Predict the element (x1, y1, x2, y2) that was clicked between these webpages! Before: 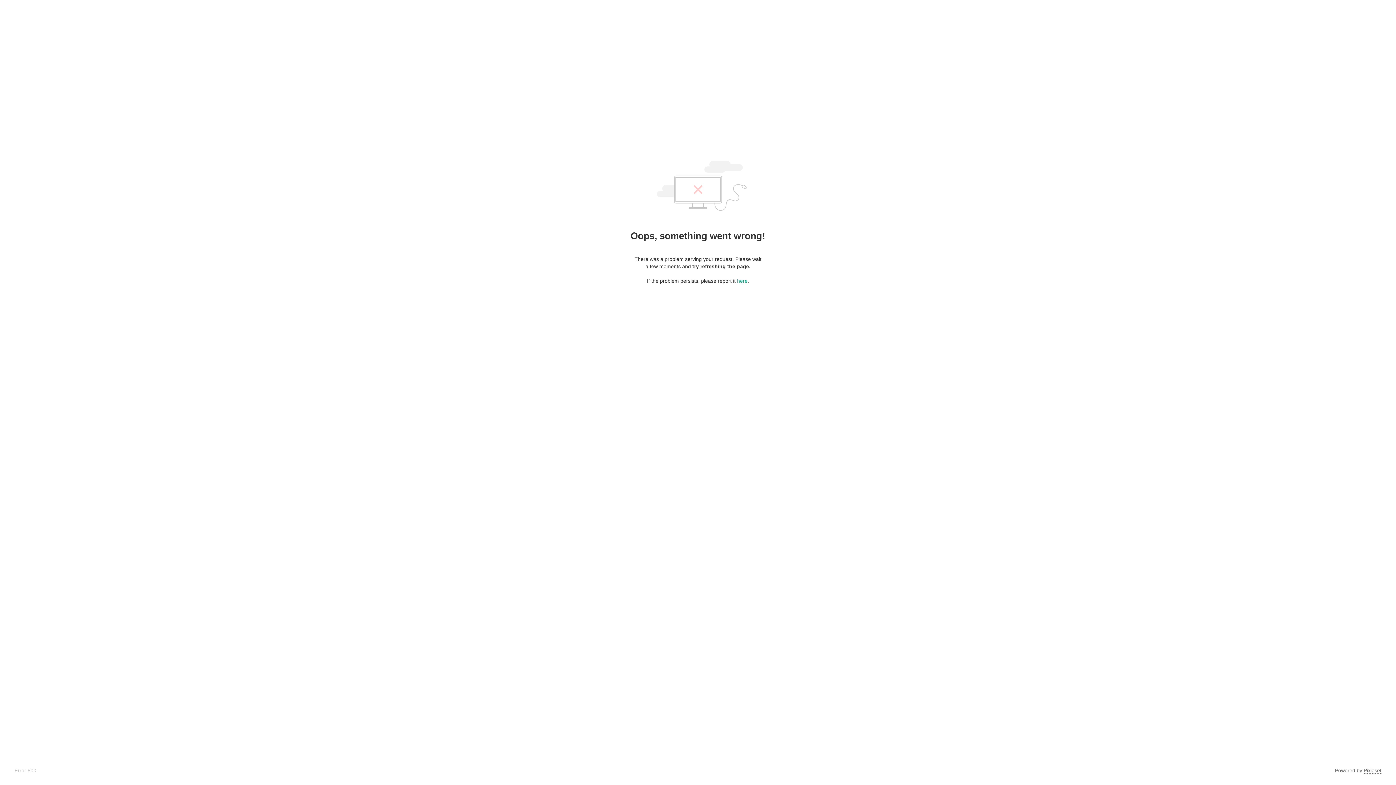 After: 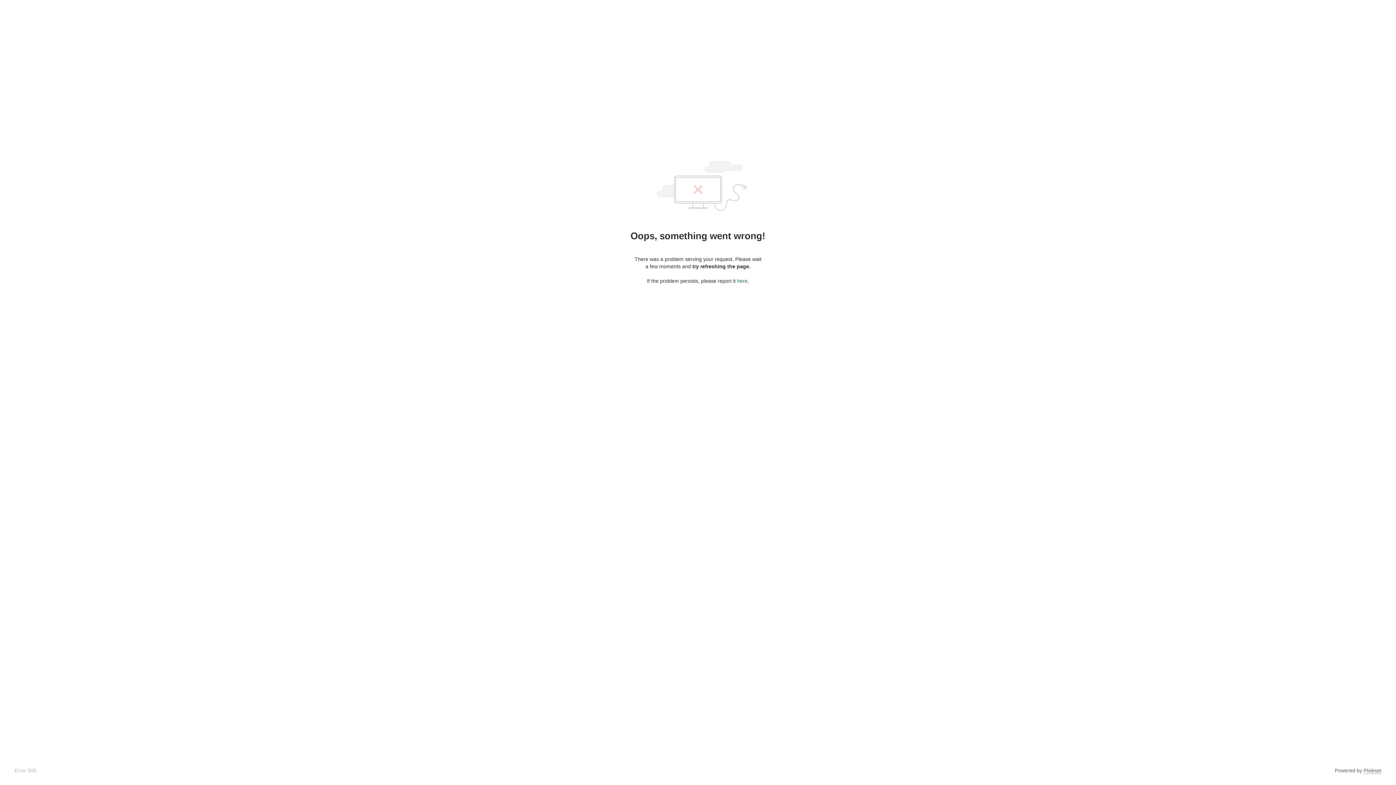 Action: bbox: (737, 278, 747, 284) label: here